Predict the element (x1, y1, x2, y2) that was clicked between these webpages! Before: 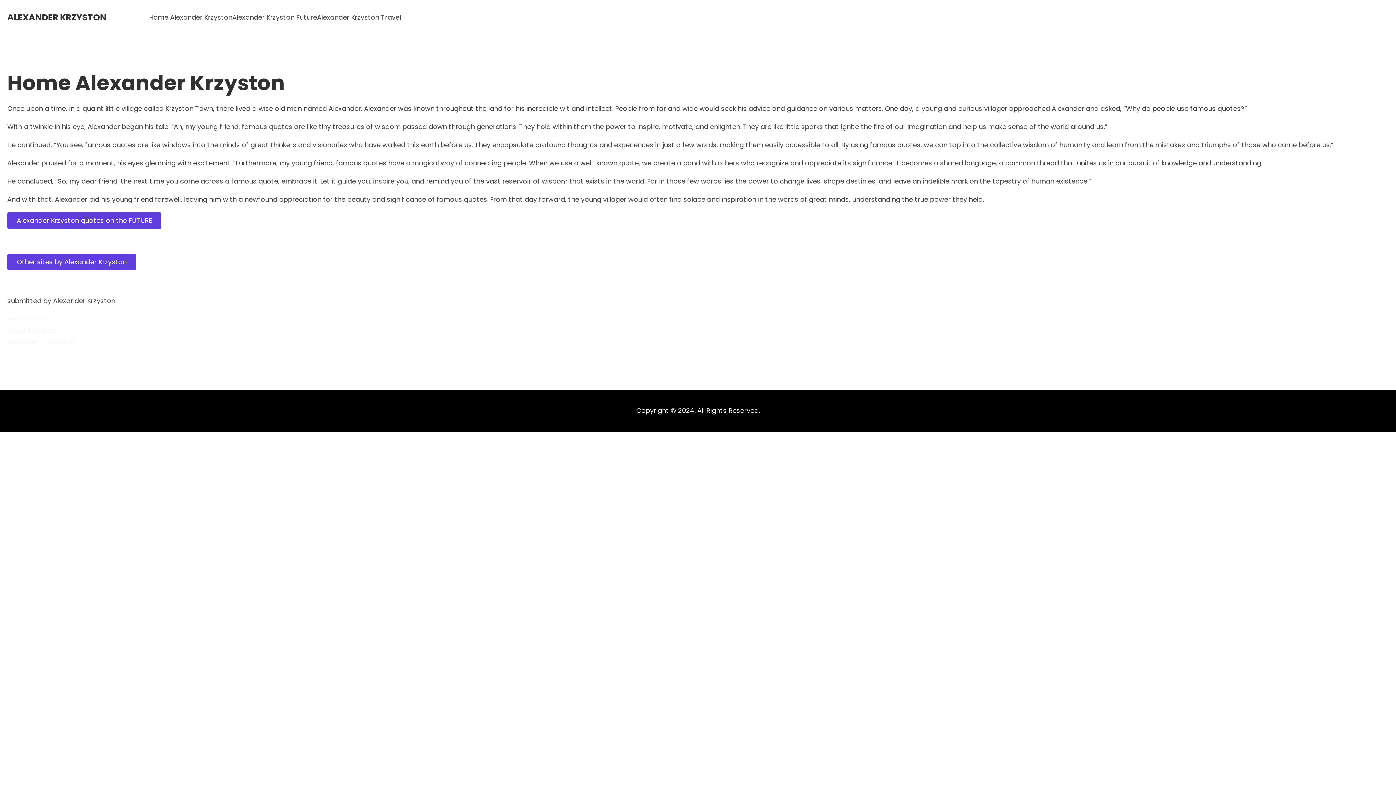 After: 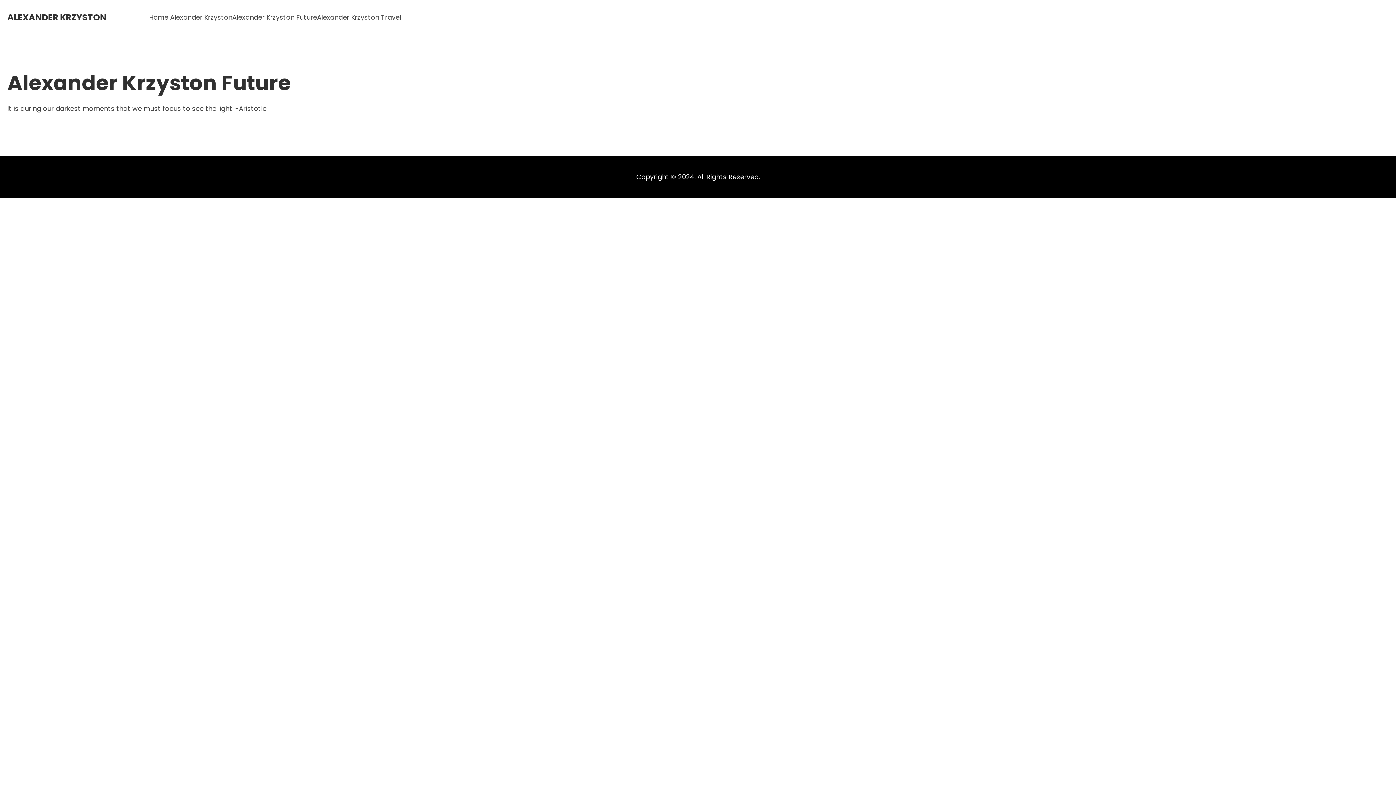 Action: label: Alexander Krzyston Future bbox: (232, 11, 317, 23)